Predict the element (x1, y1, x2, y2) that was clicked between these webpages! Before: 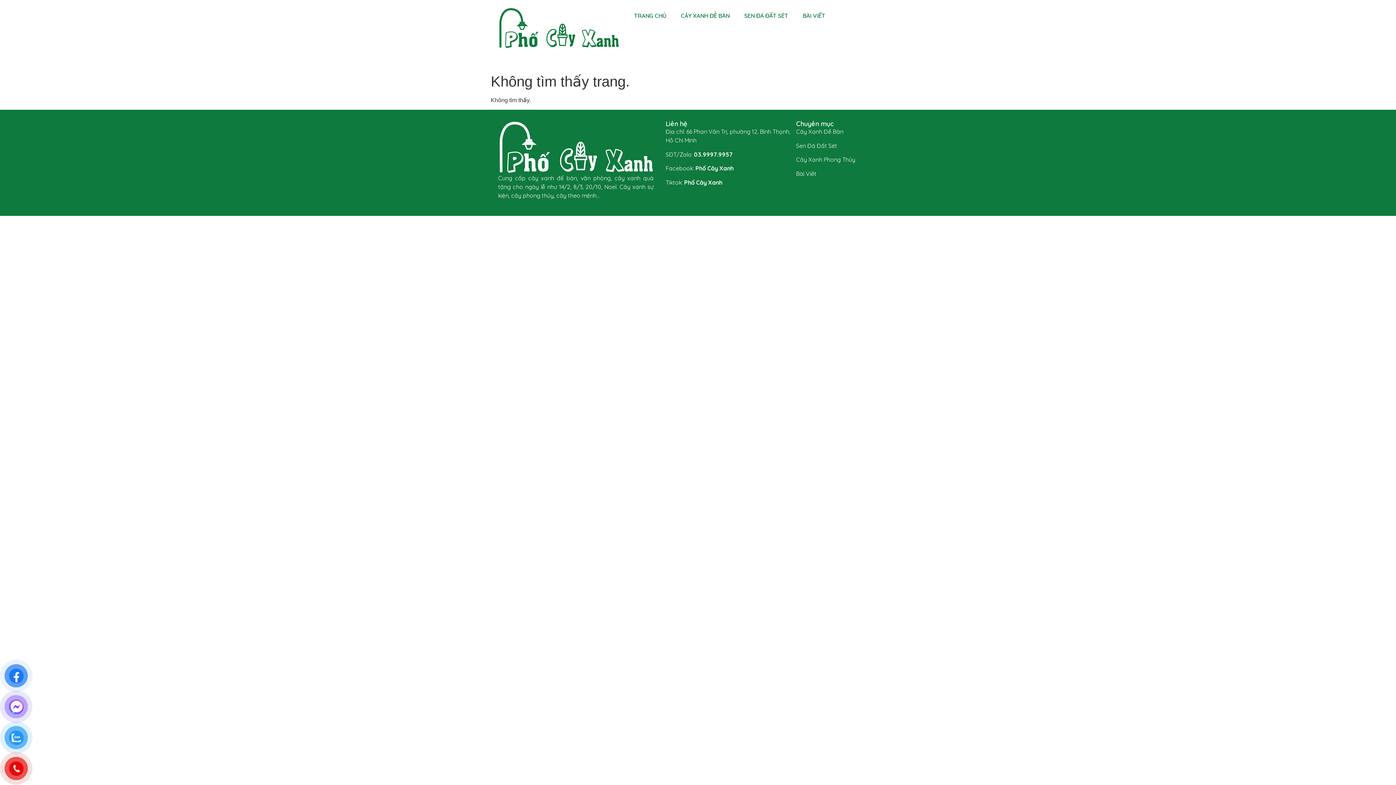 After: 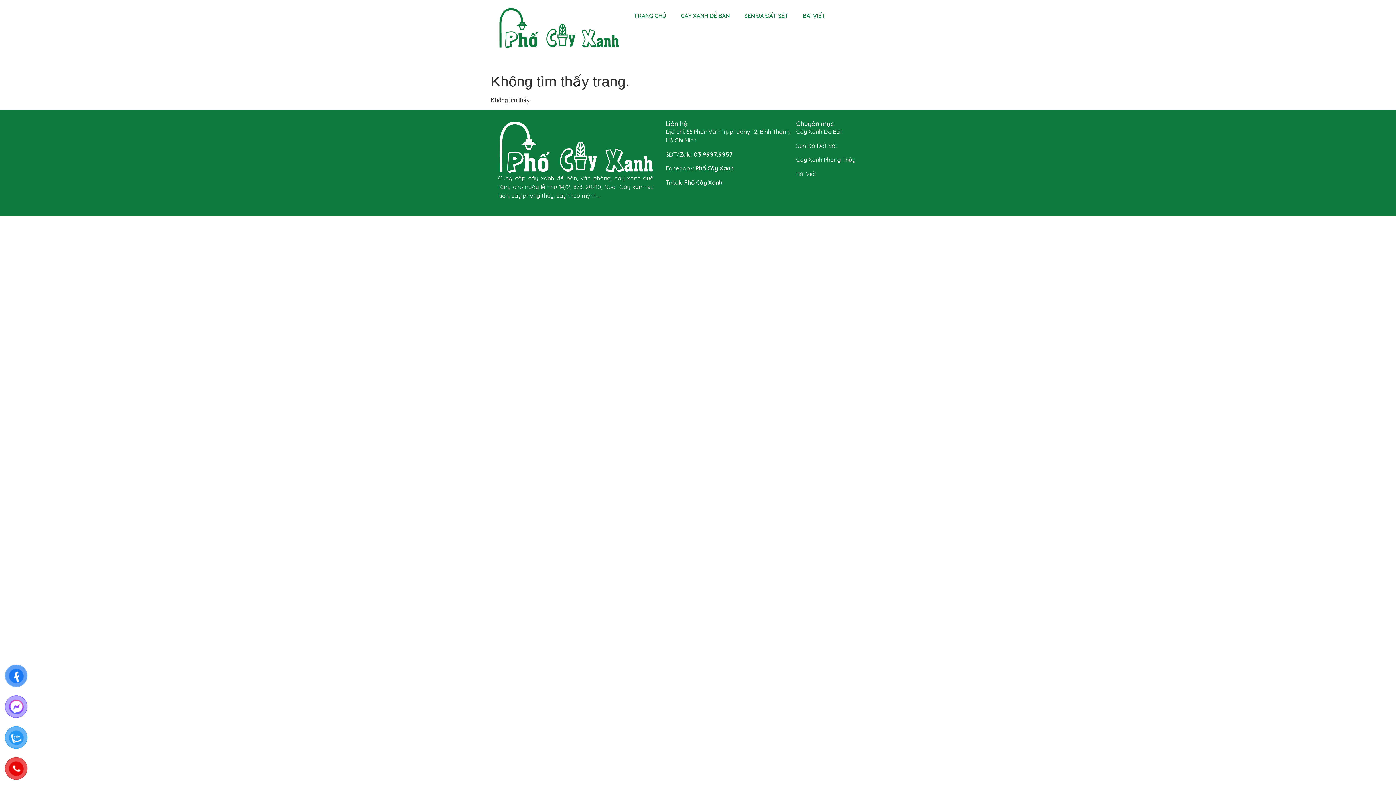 Action: bbox: (498, 120, 653, 173)